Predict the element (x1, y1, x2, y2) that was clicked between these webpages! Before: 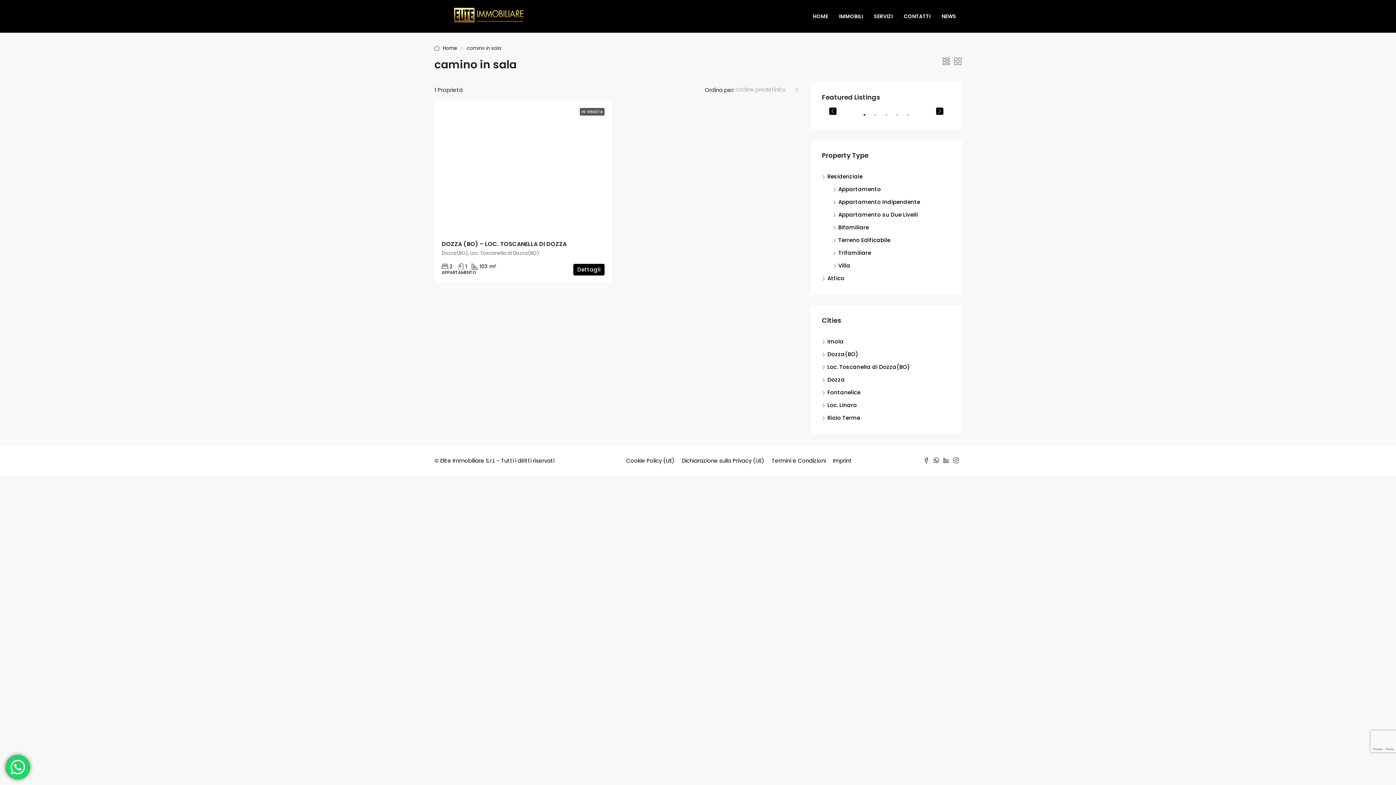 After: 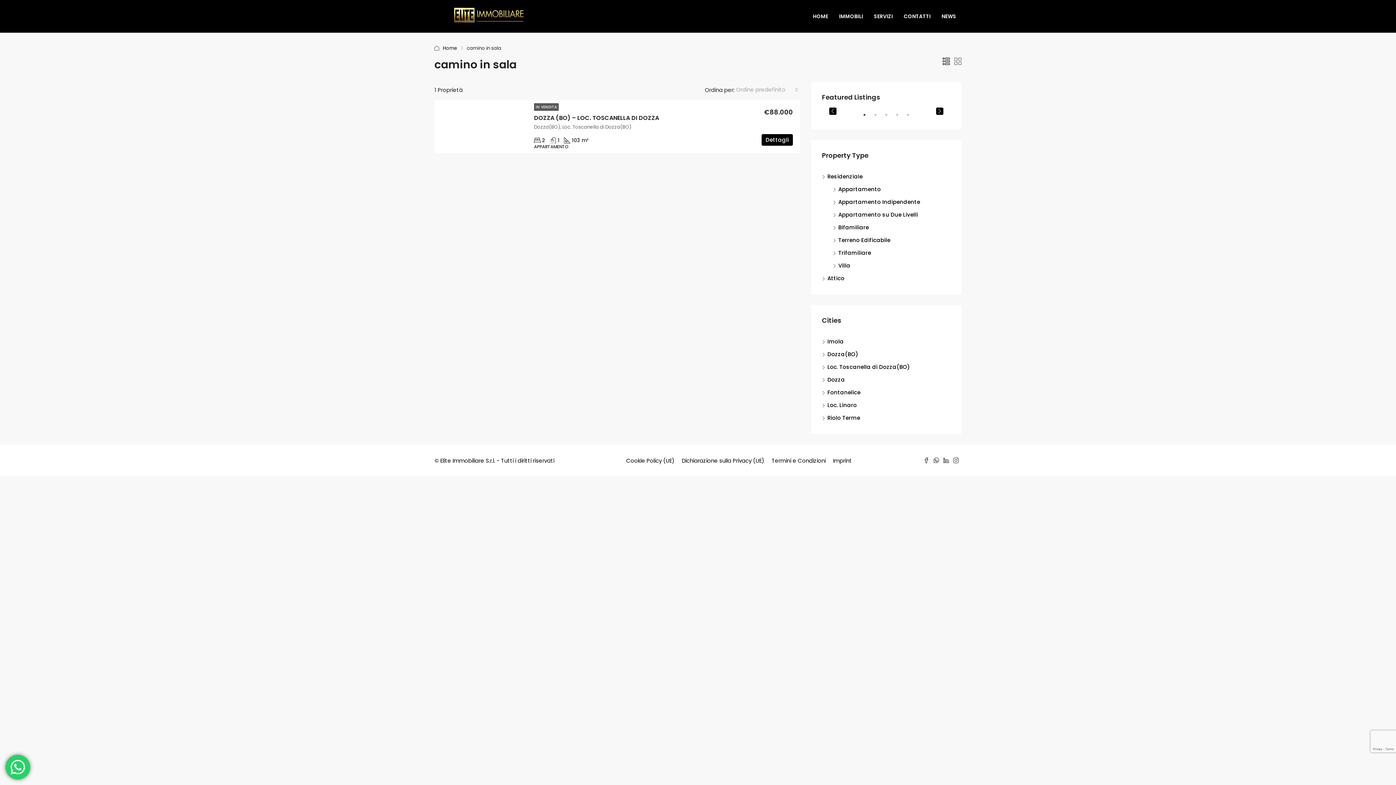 Action: bbox: (942, 56, 950, 66)